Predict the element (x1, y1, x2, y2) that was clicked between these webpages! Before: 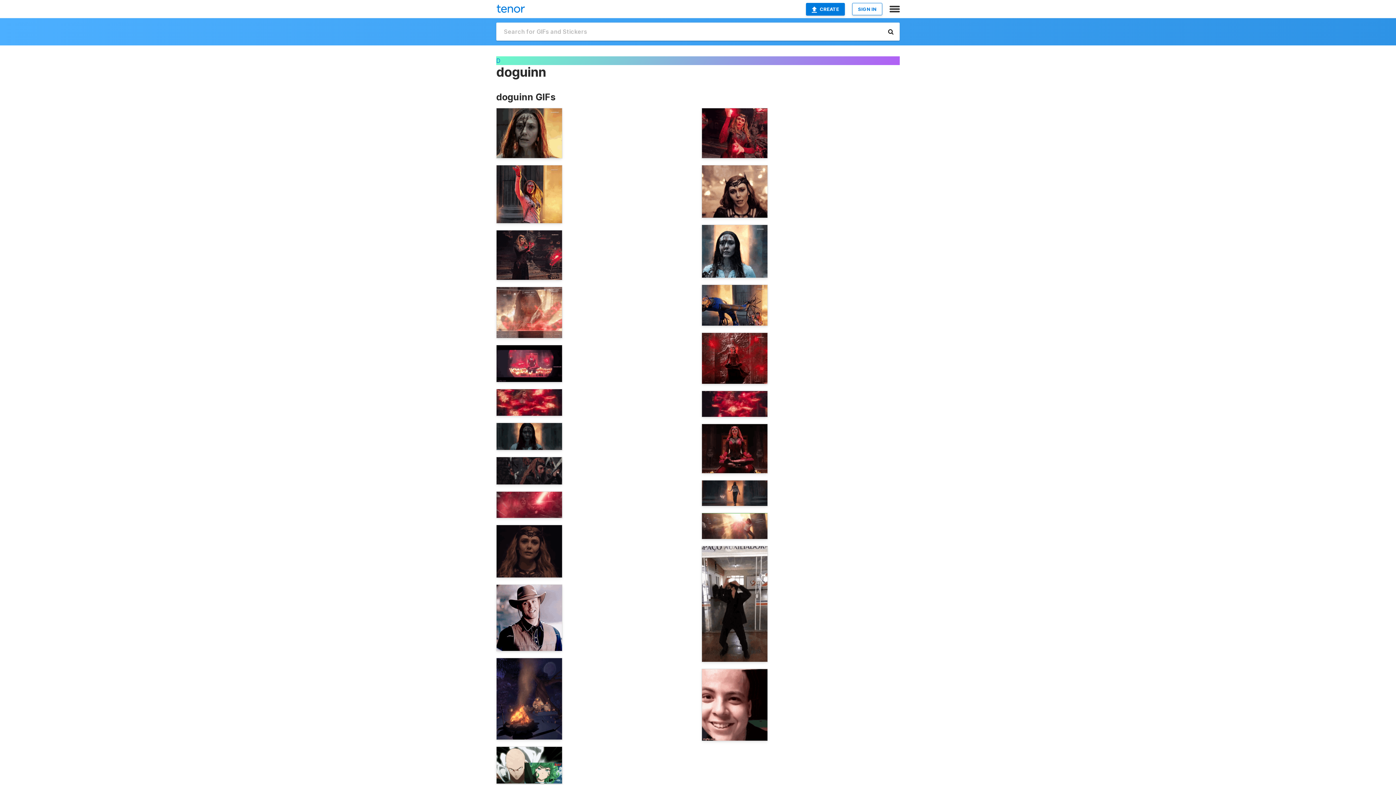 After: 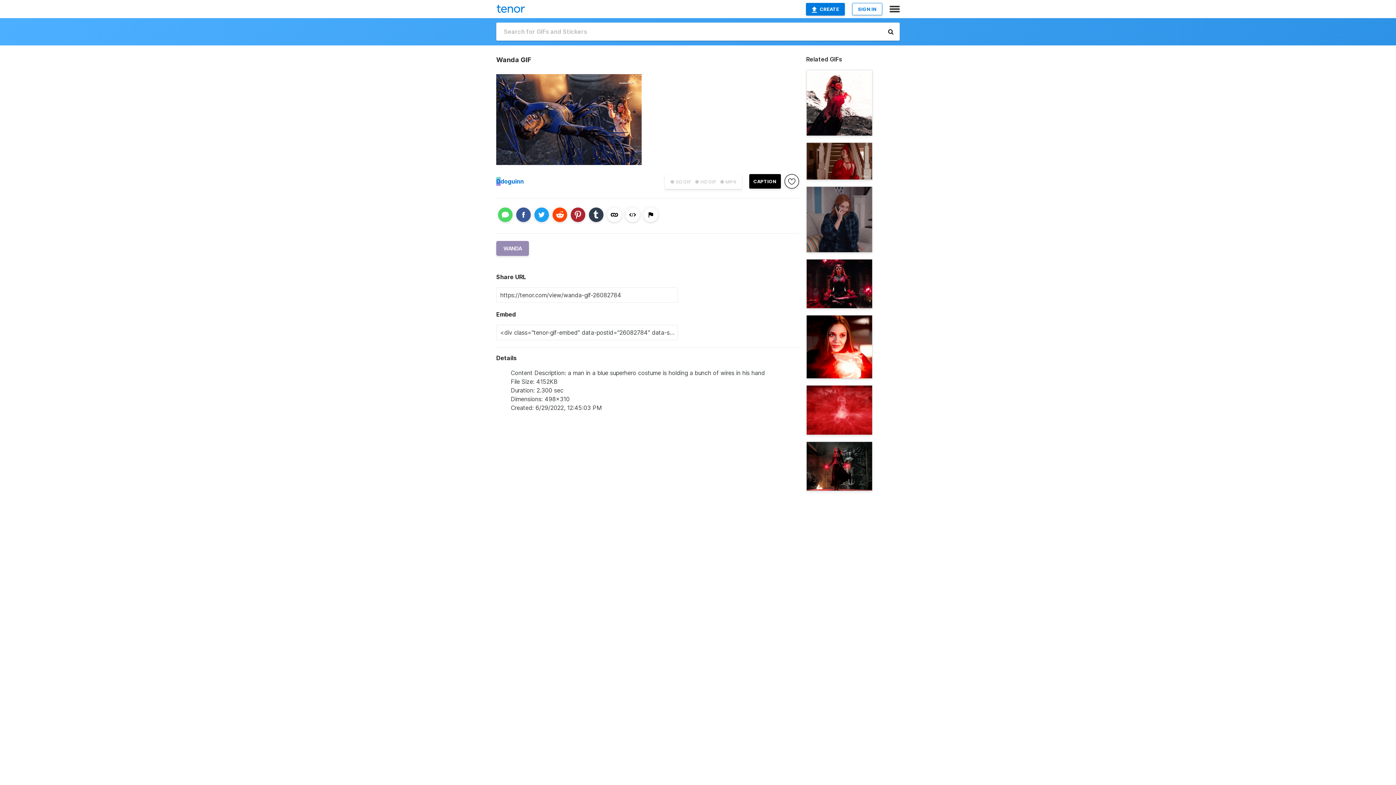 Action: bbox: (701, 284, 768, 326)